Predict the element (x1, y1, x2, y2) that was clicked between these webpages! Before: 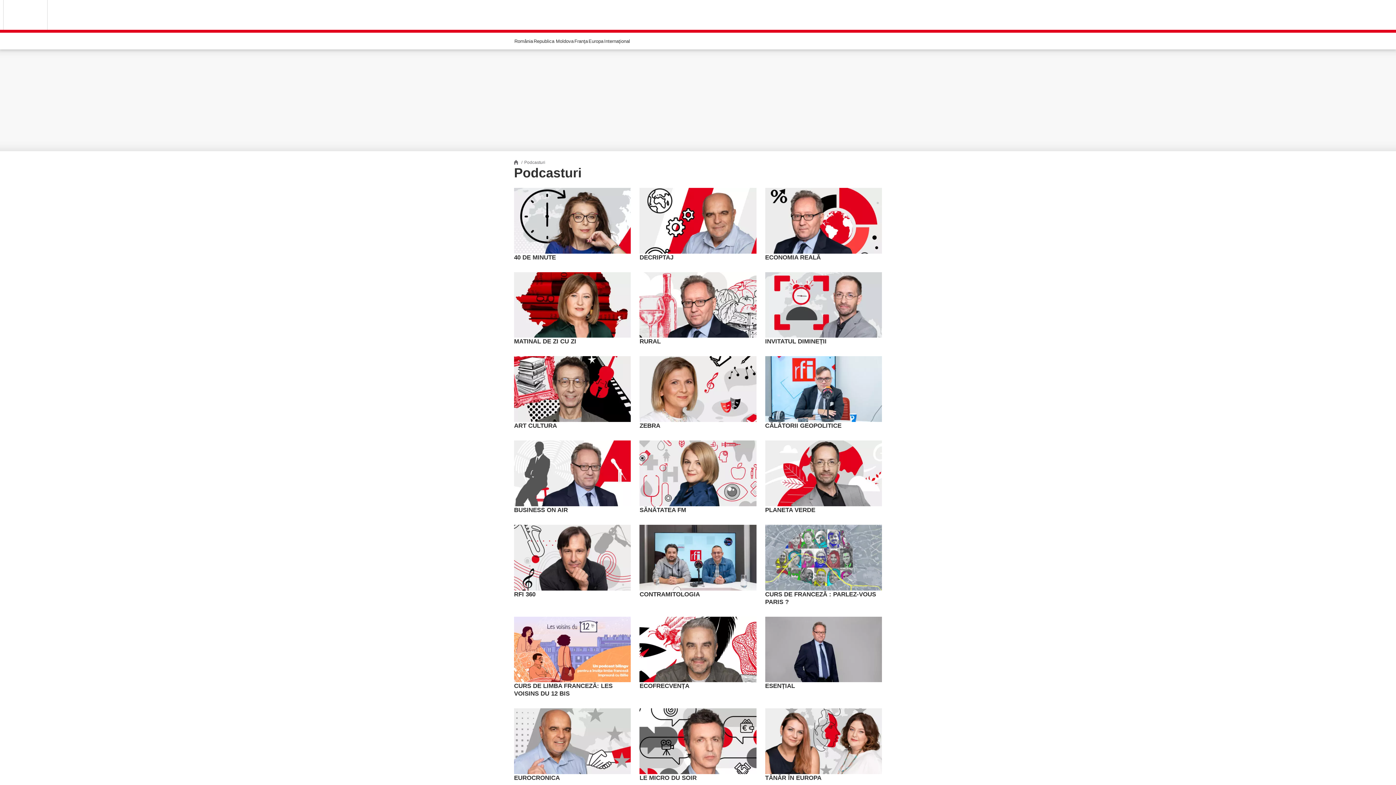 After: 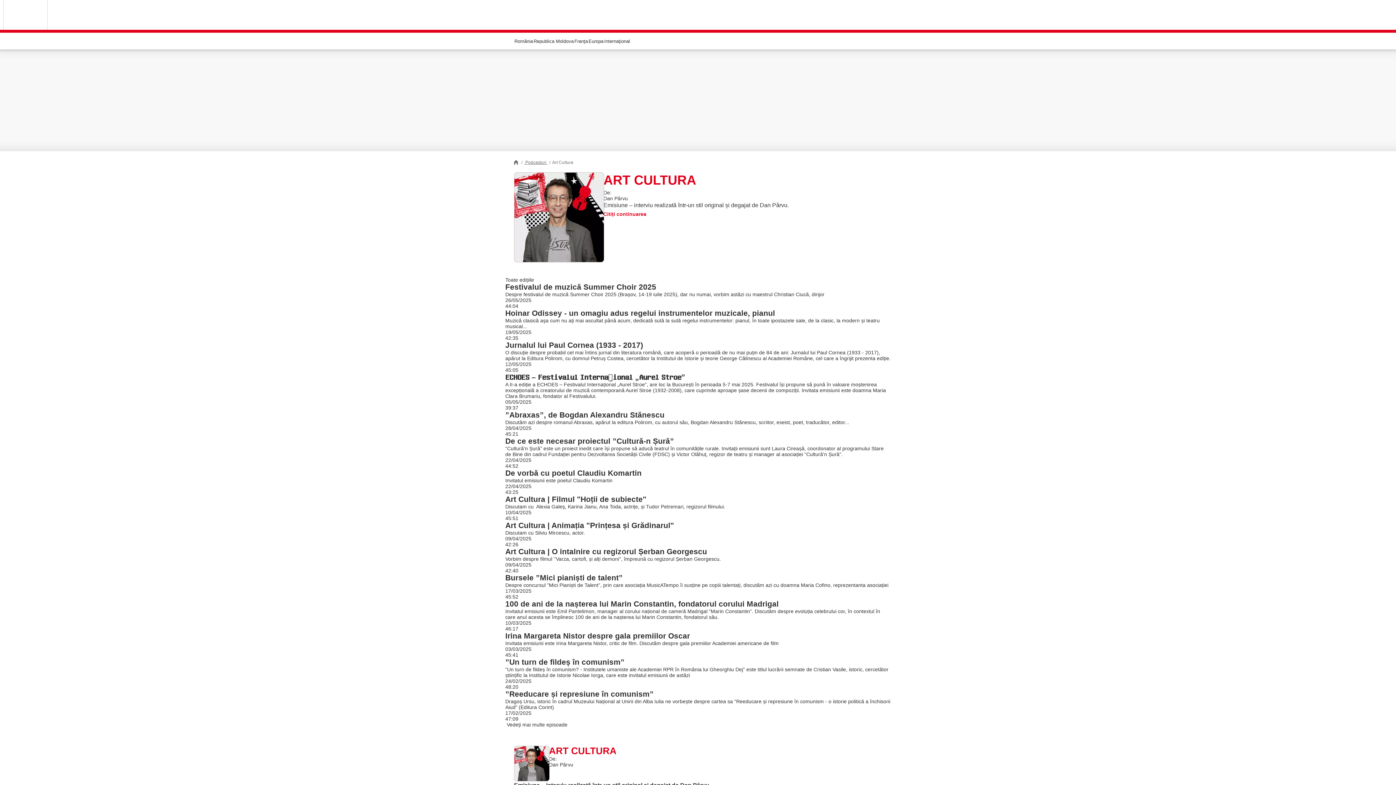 Action: bbox: (514, 422, 557, 429) label: ART CULTURA